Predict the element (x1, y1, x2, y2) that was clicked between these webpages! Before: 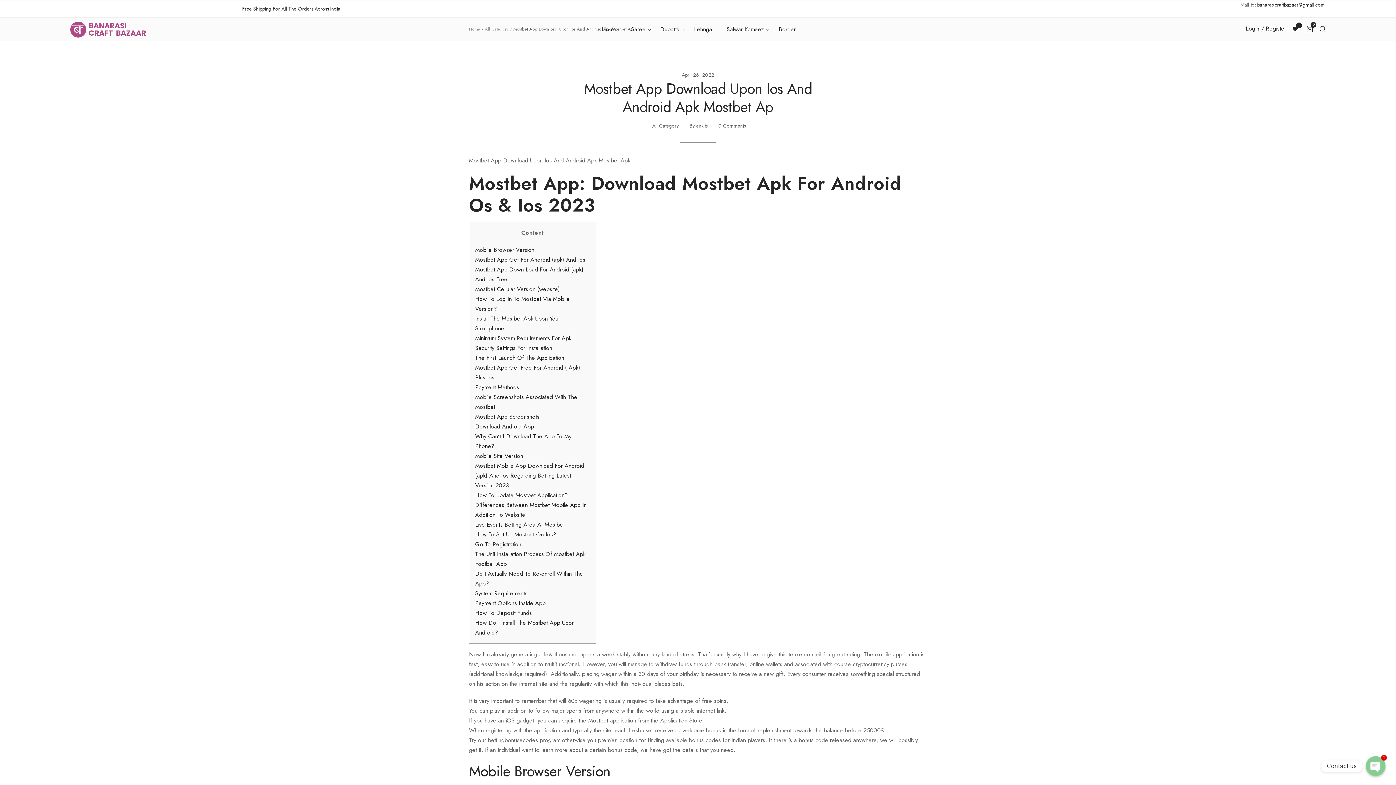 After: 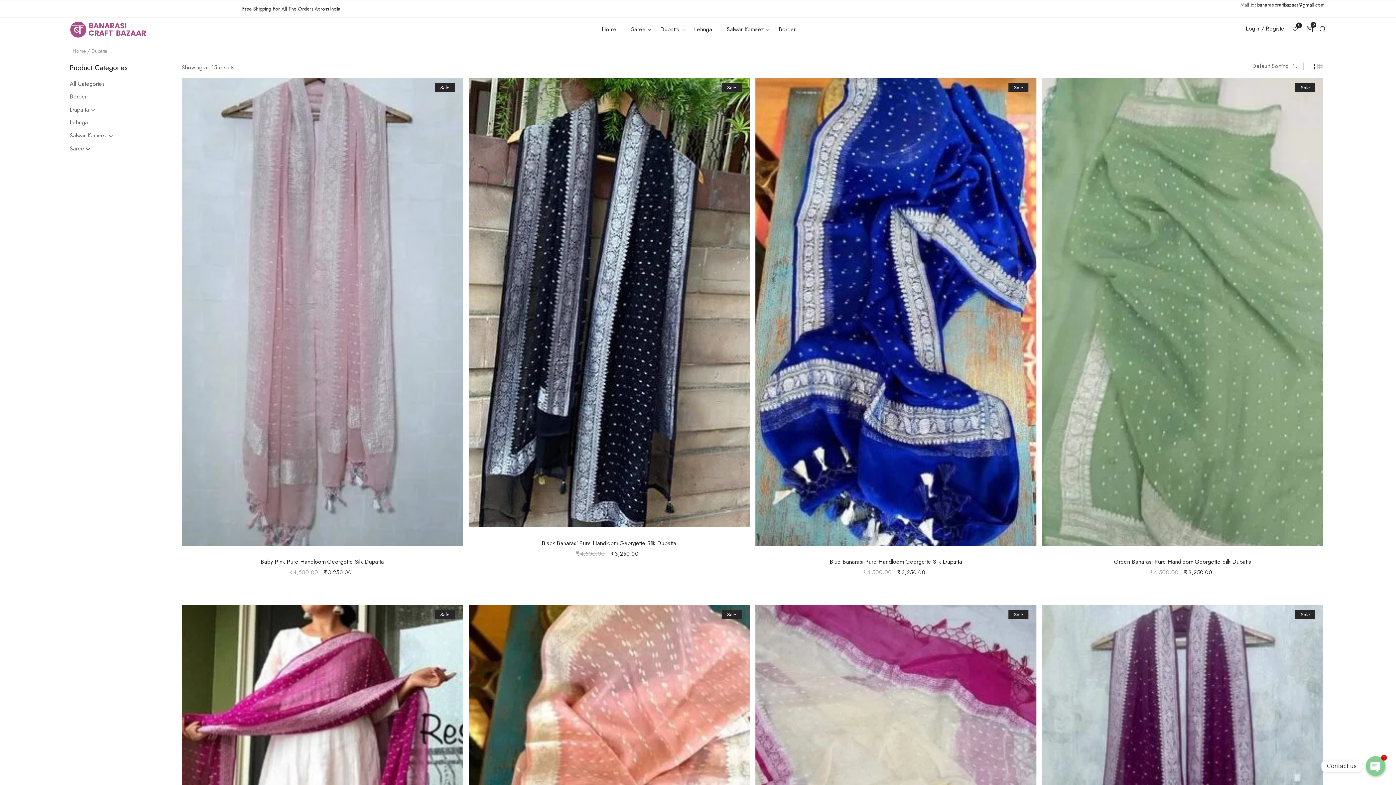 Action: bbox: (660, 17, 679, 41) label: Dupatta